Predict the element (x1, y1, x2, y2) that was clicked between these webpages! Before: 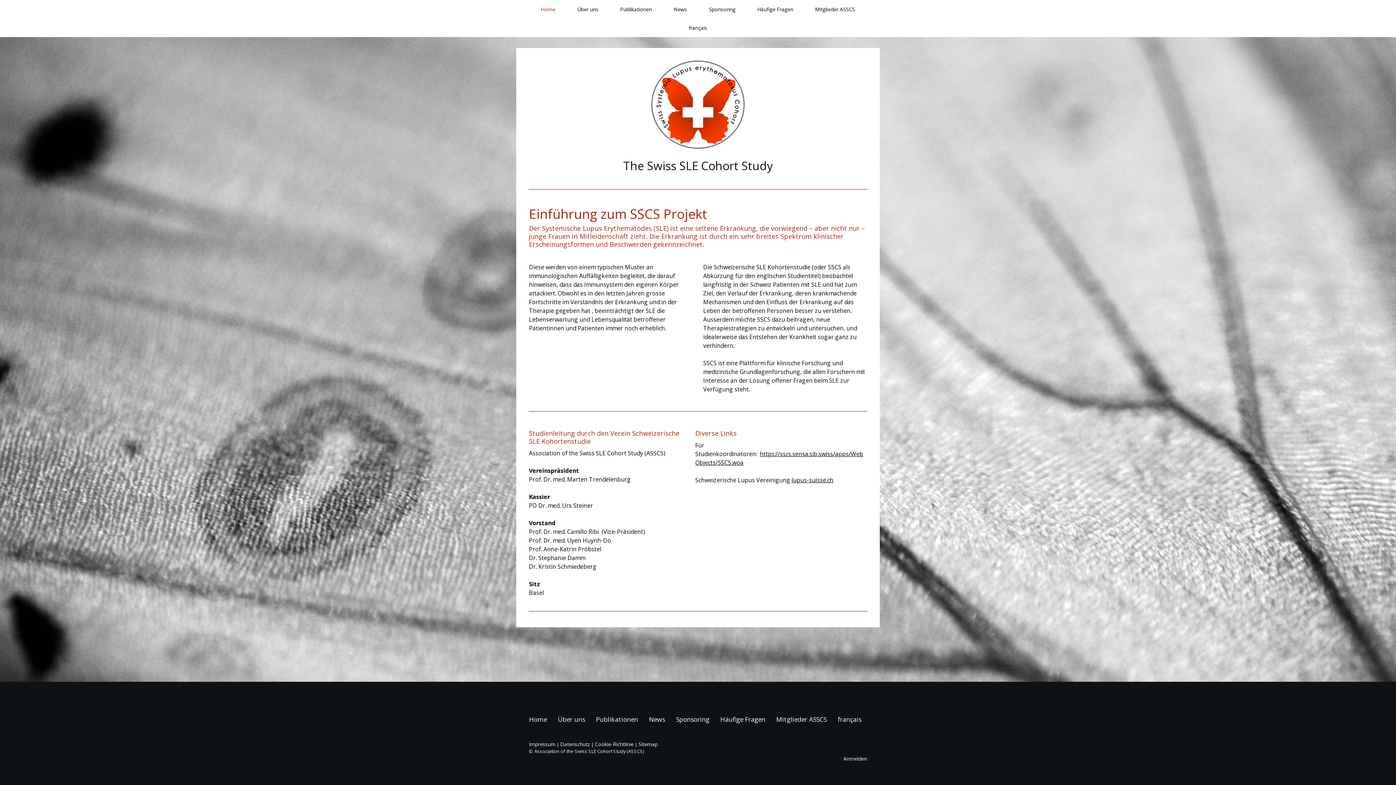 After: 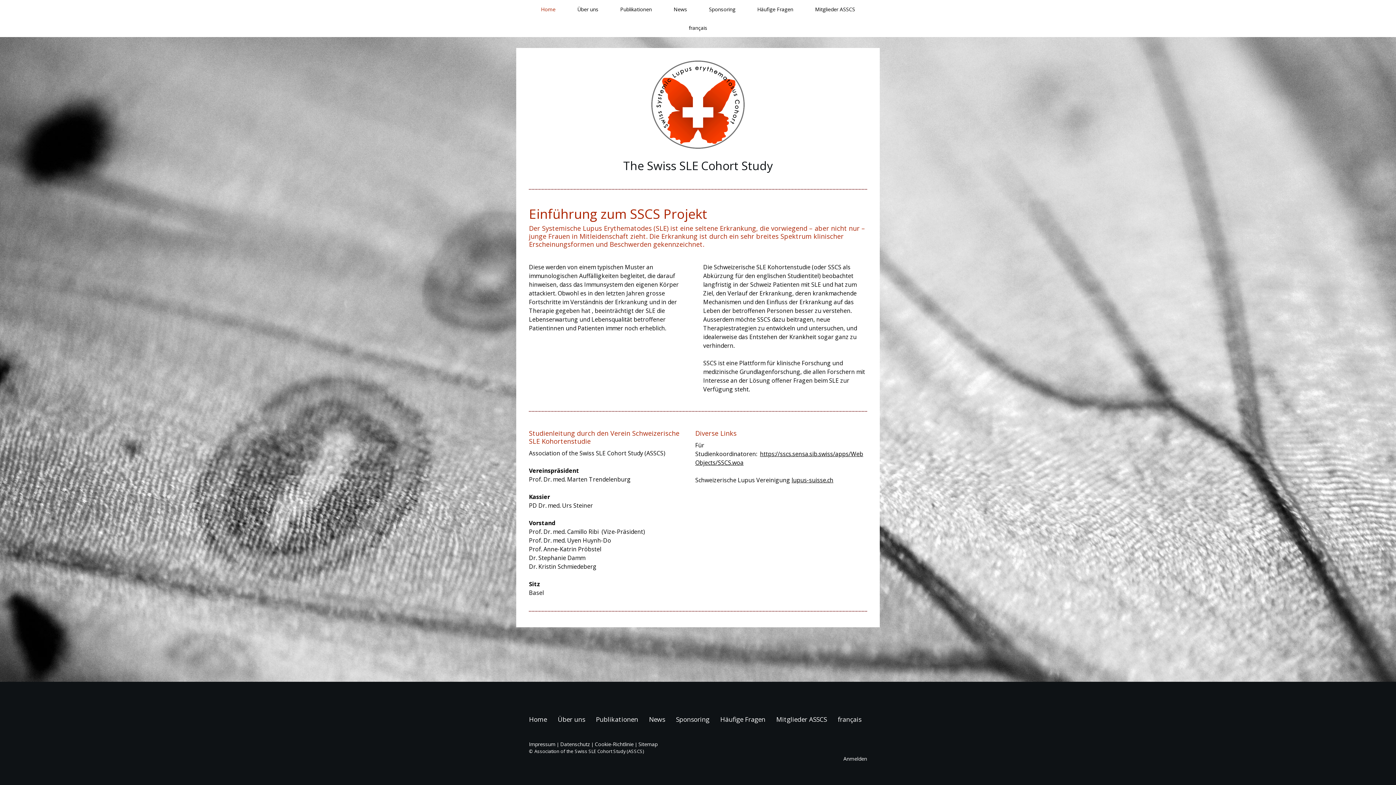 Action: label: Home bbox: (529, 709, 552, 729)